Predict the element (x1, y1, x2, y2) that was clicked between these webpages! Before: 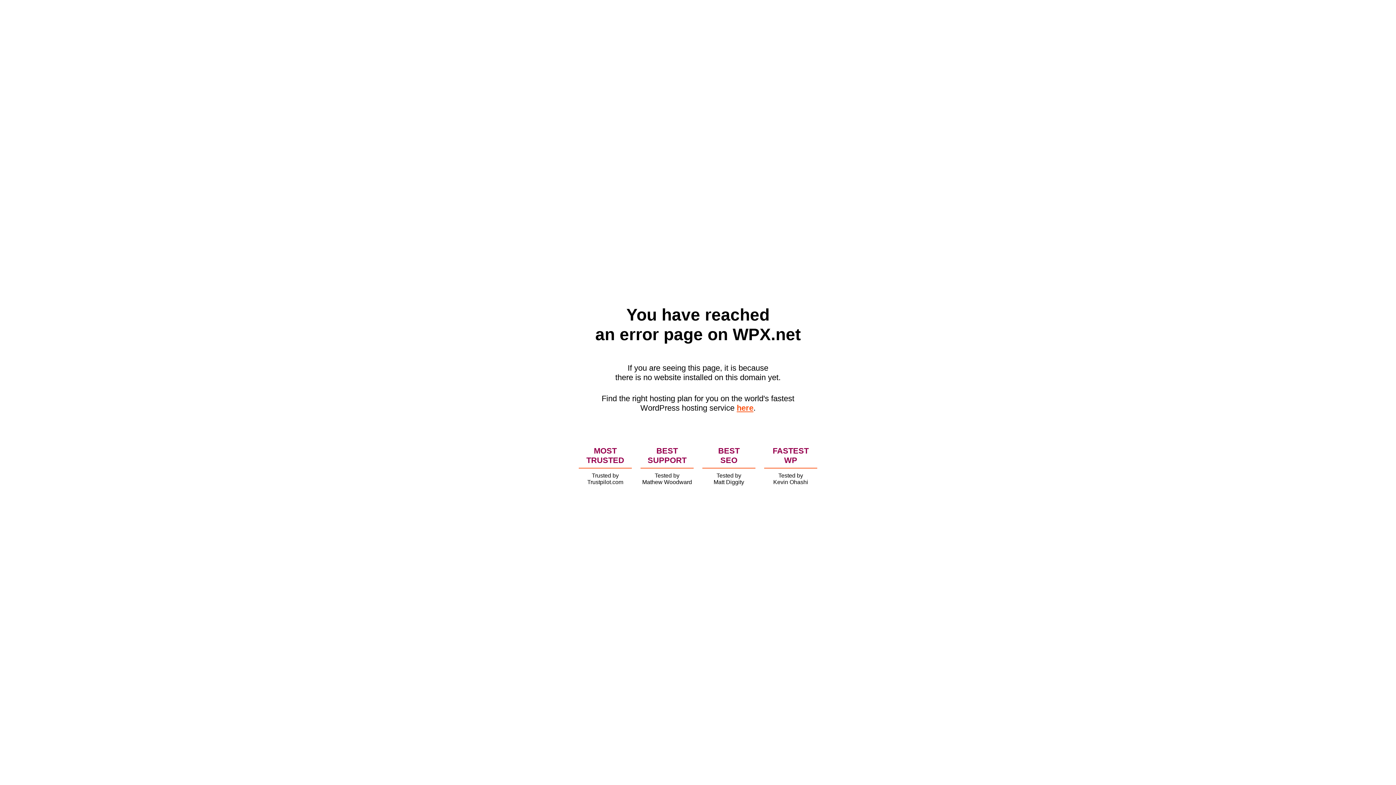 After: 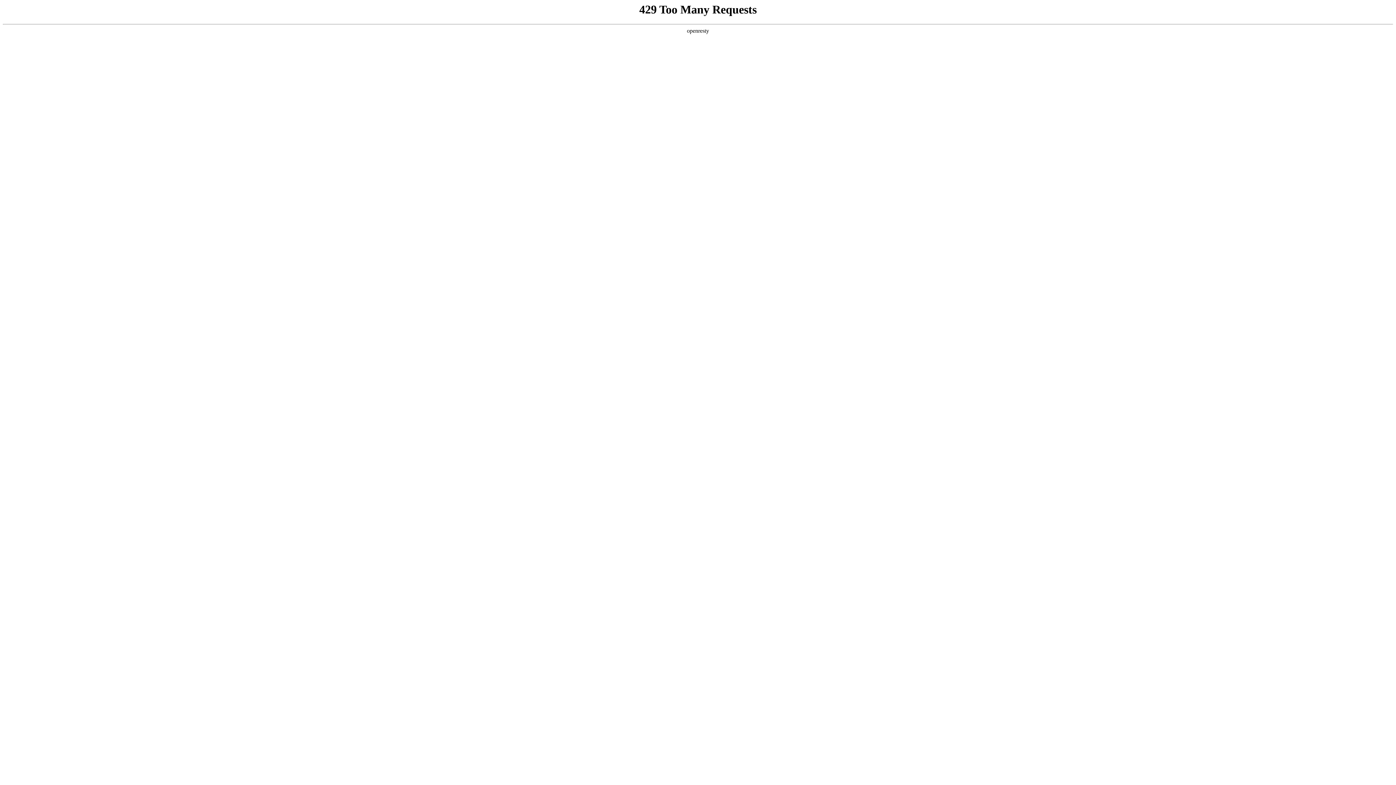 Action: label: here bbox: (736, 403, 753, 412)